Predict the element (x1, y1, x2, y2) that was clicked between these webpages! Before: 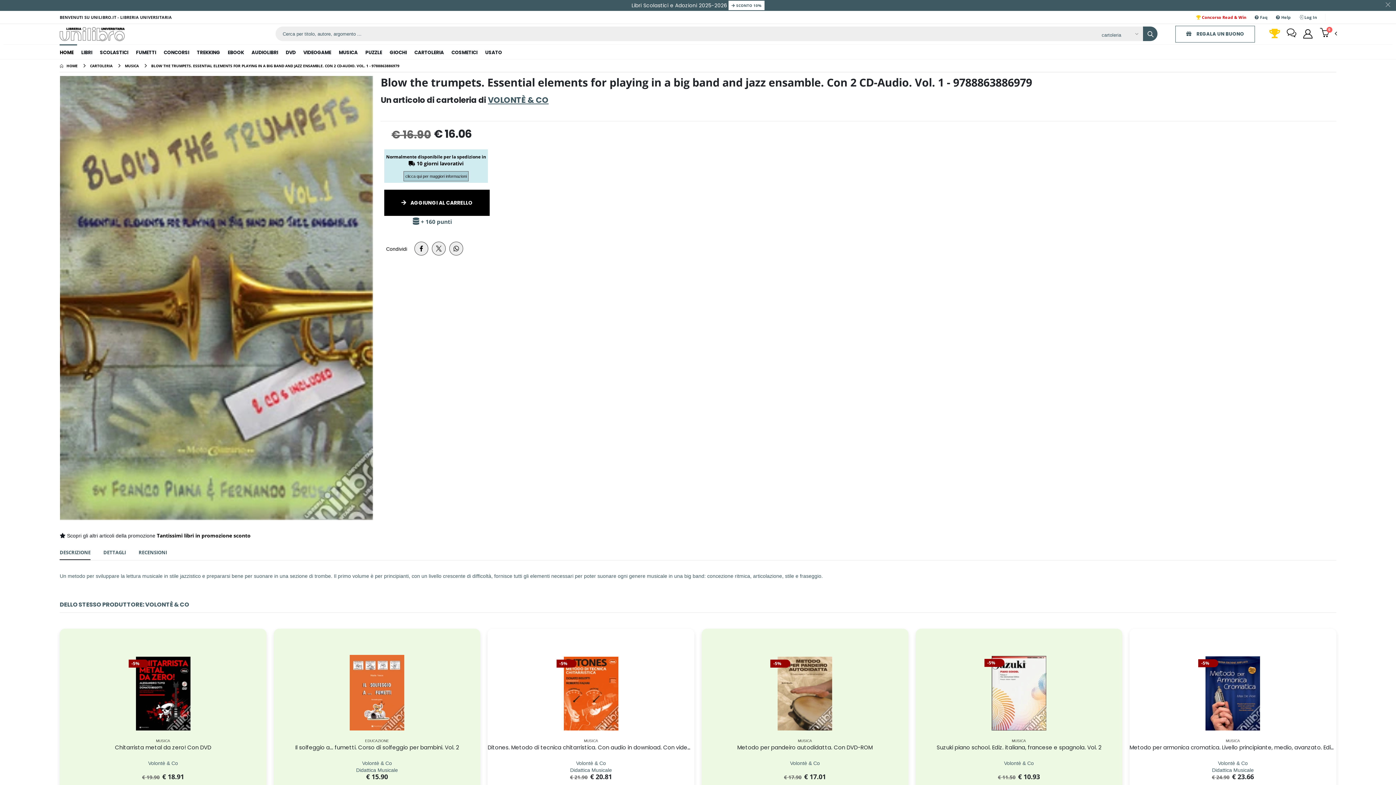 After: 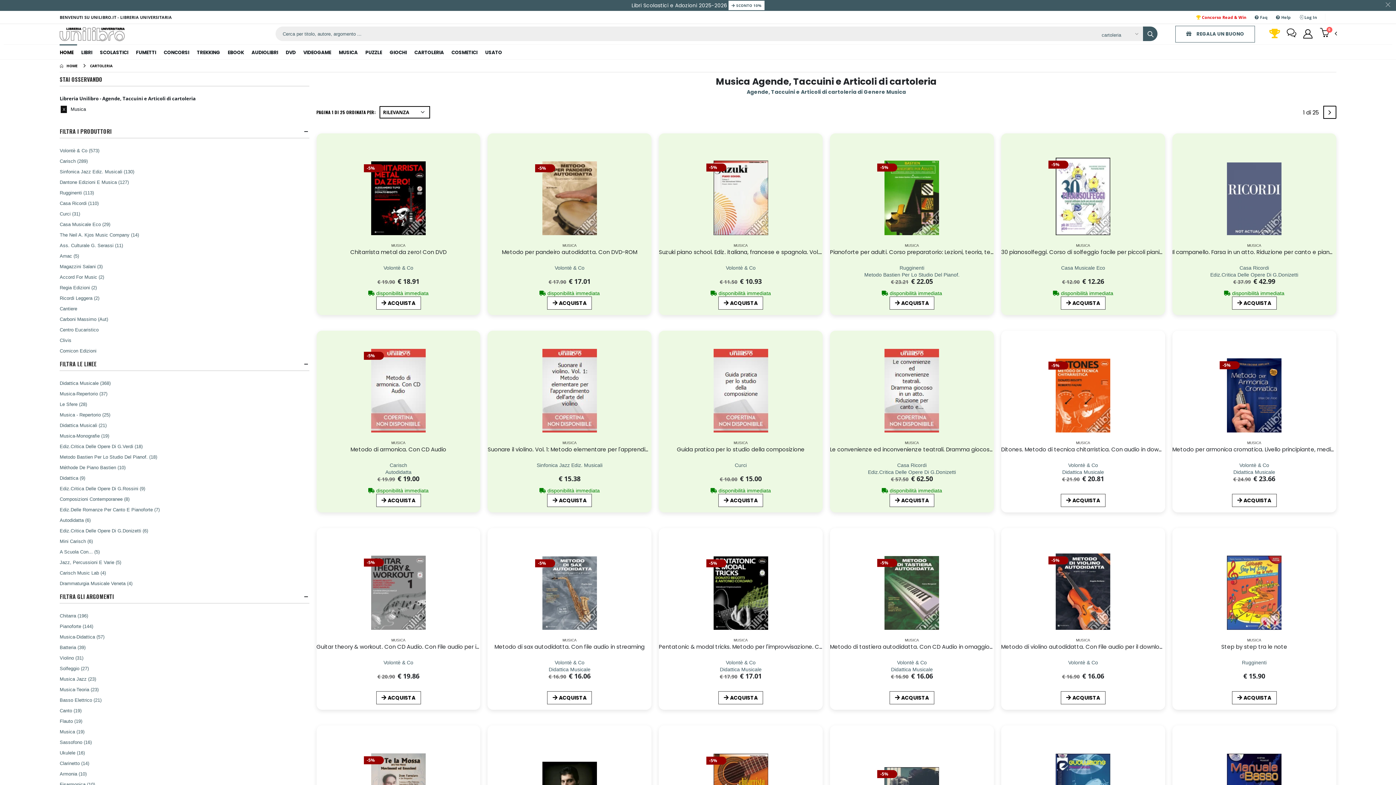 Action: bbox: (124, 63, 138, 68) label: musica